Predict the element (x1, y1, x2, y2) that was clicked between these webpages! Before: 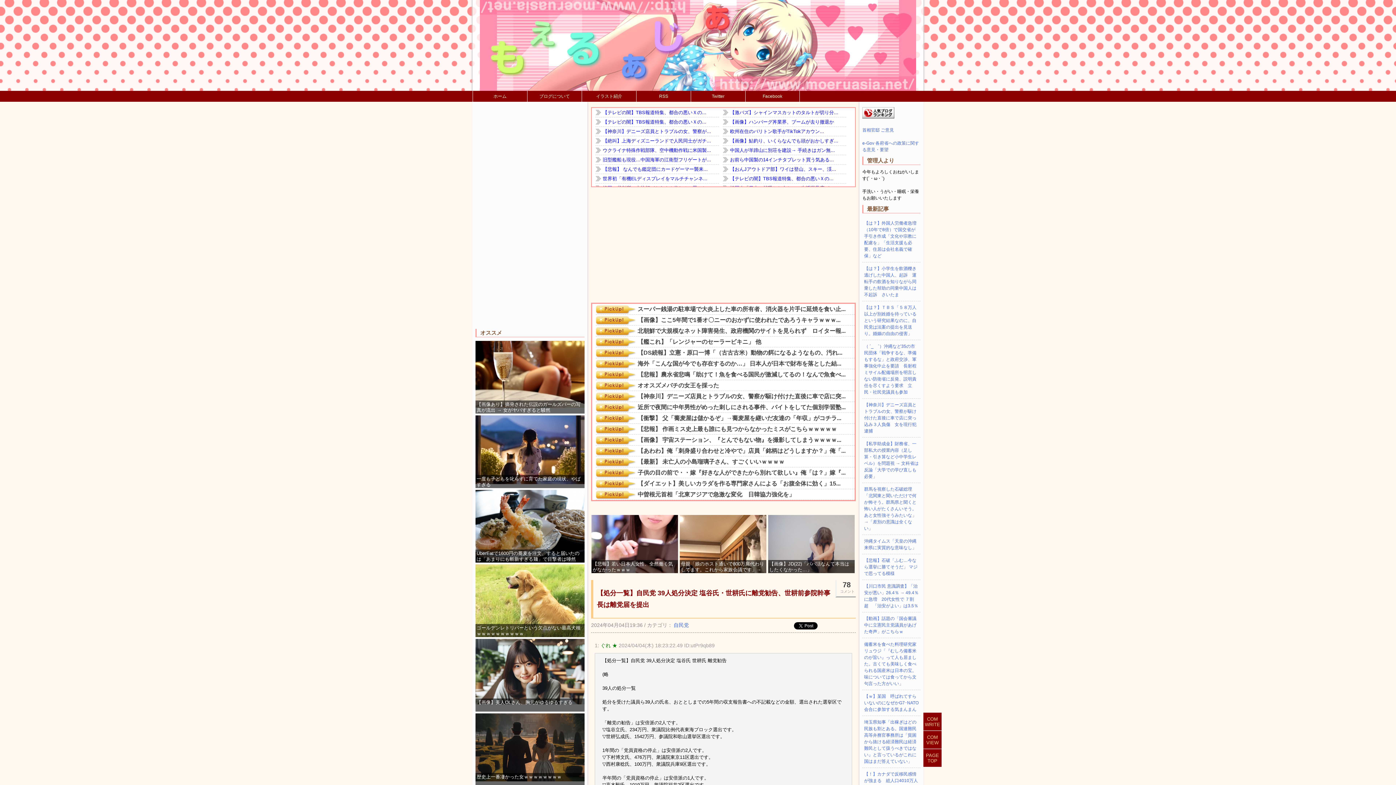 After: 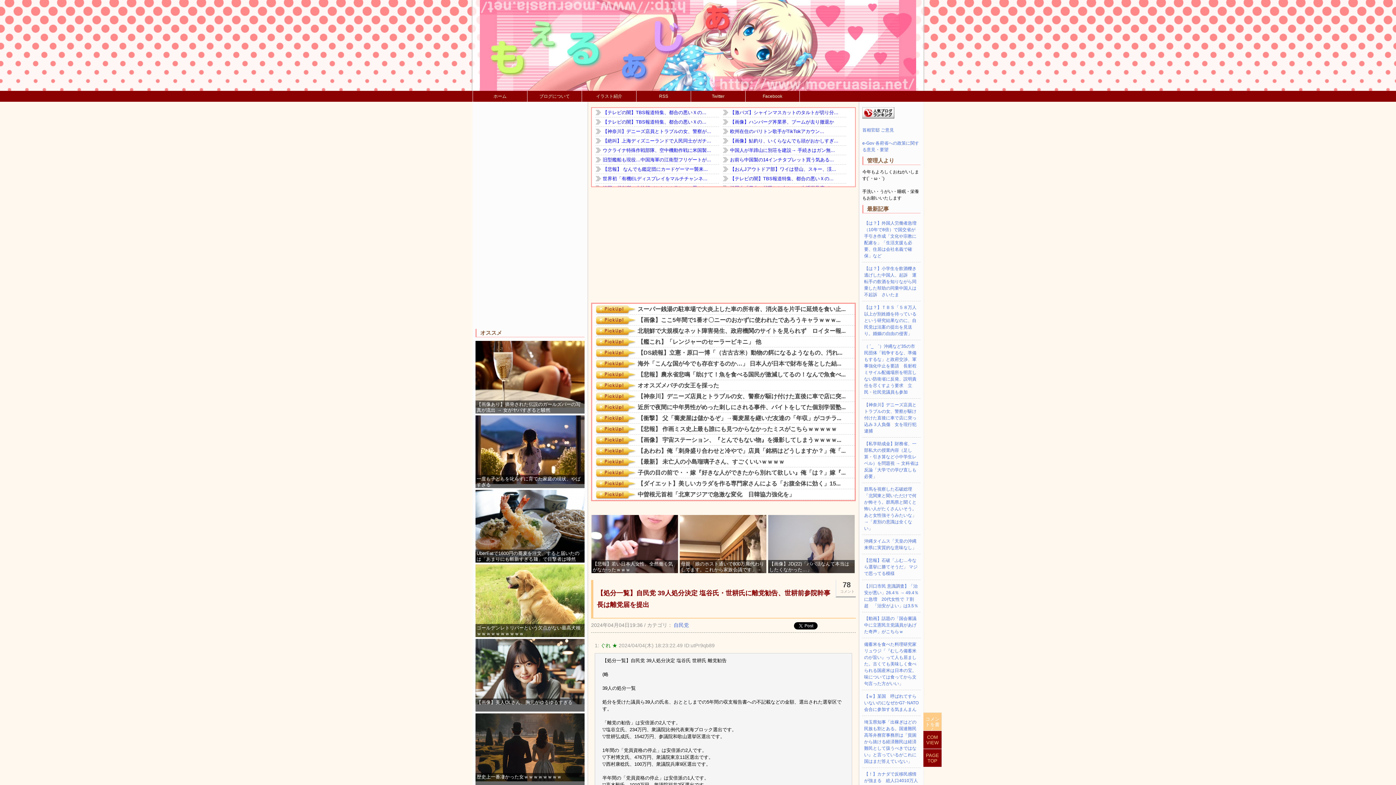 Action: bbox: (923, 712, 941, 730) label: COM
WRITE